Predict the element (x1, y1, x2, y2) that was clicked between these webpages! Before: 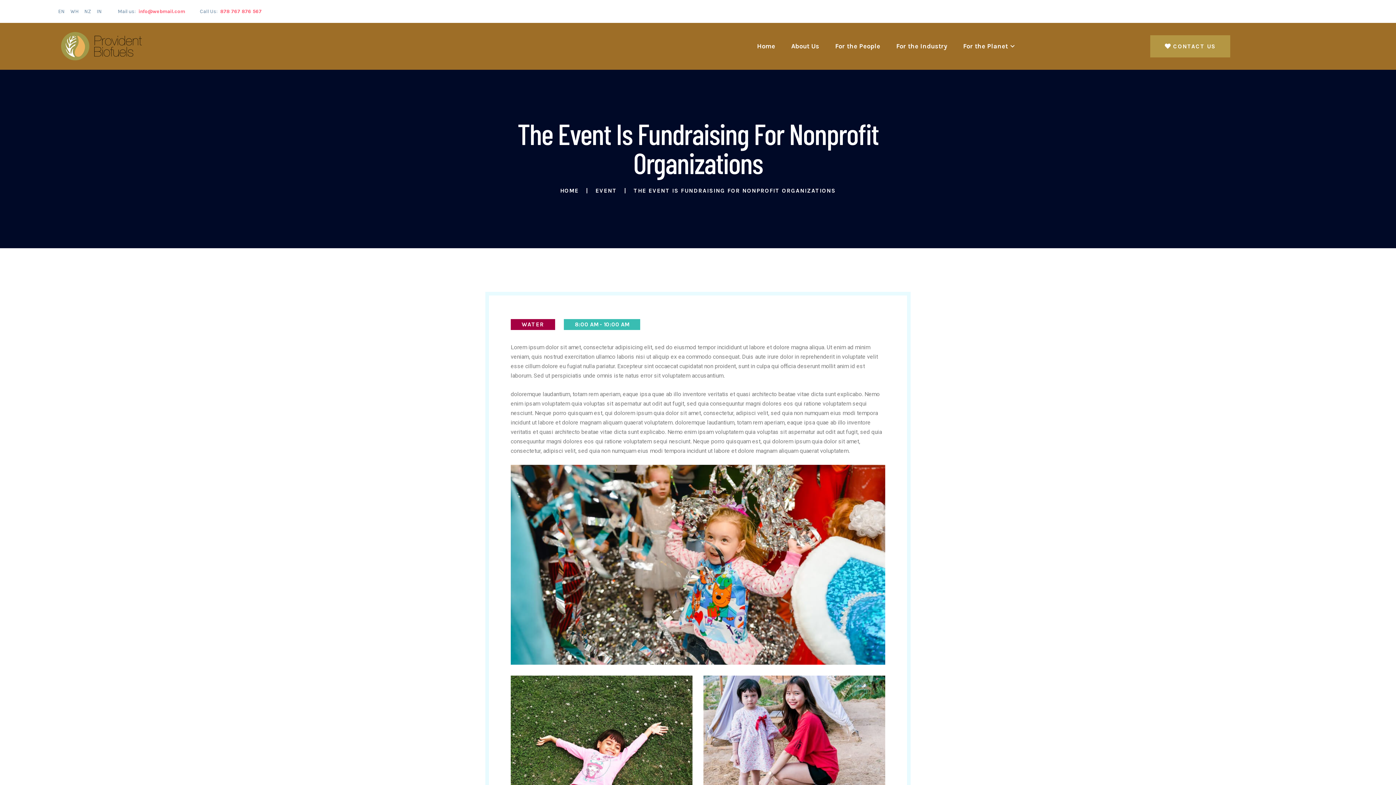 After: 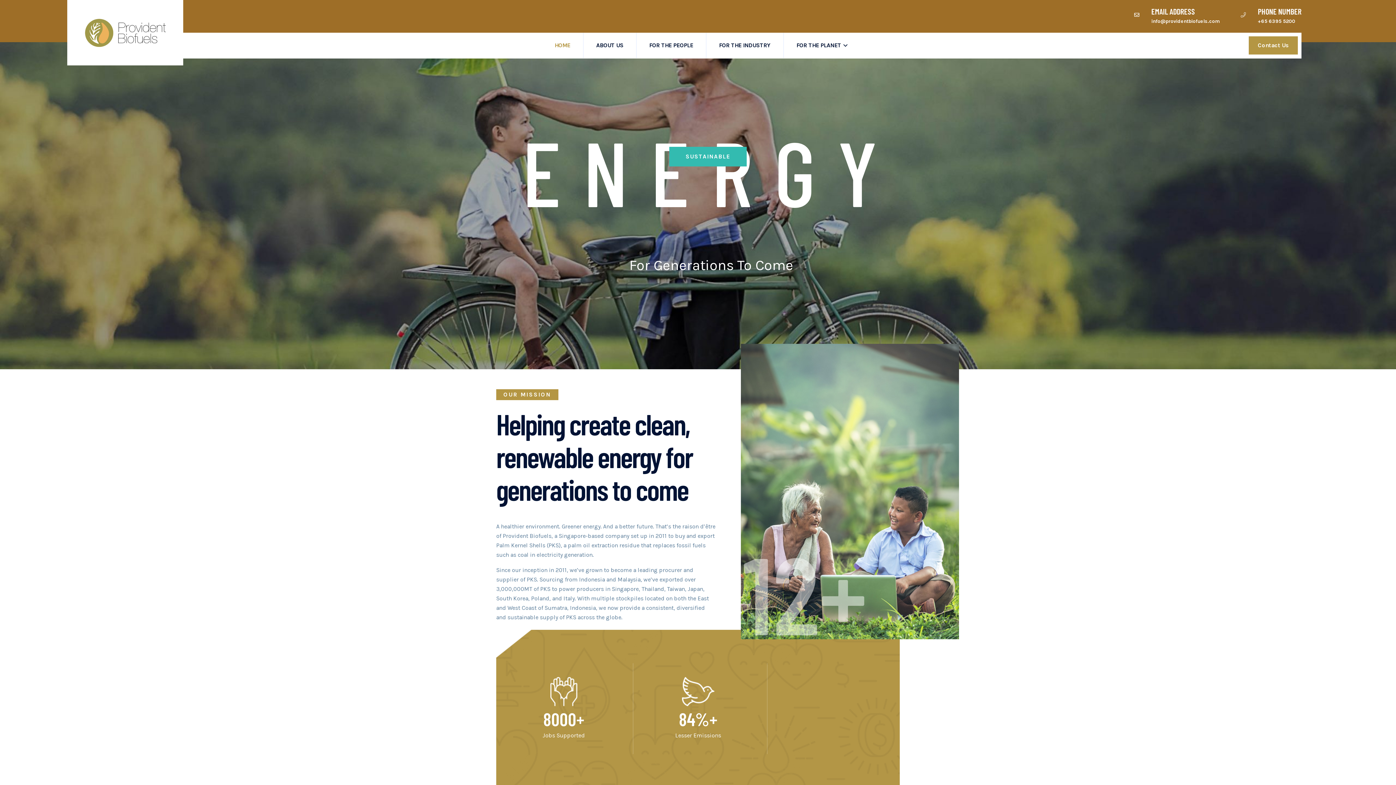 Action: bbox: (58, 42, 144, 49)